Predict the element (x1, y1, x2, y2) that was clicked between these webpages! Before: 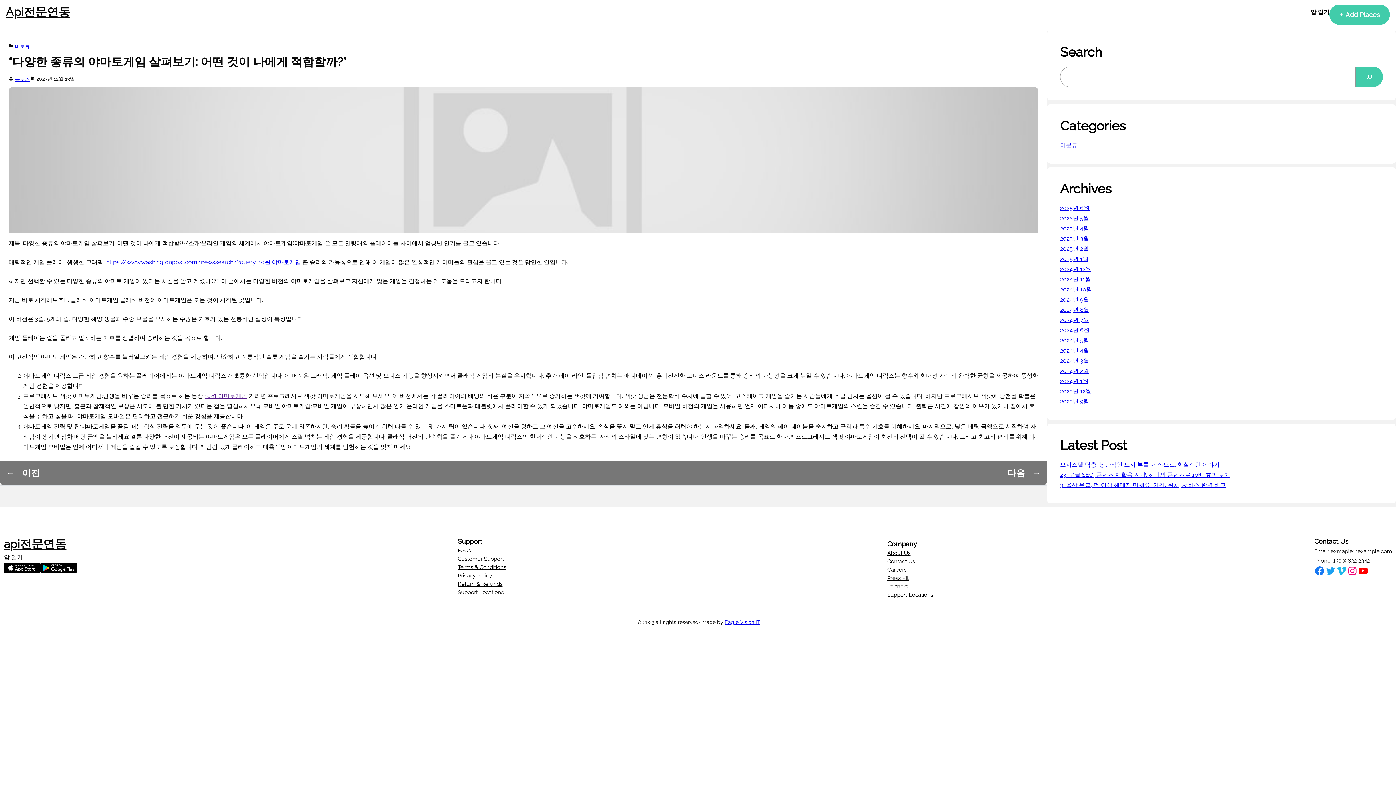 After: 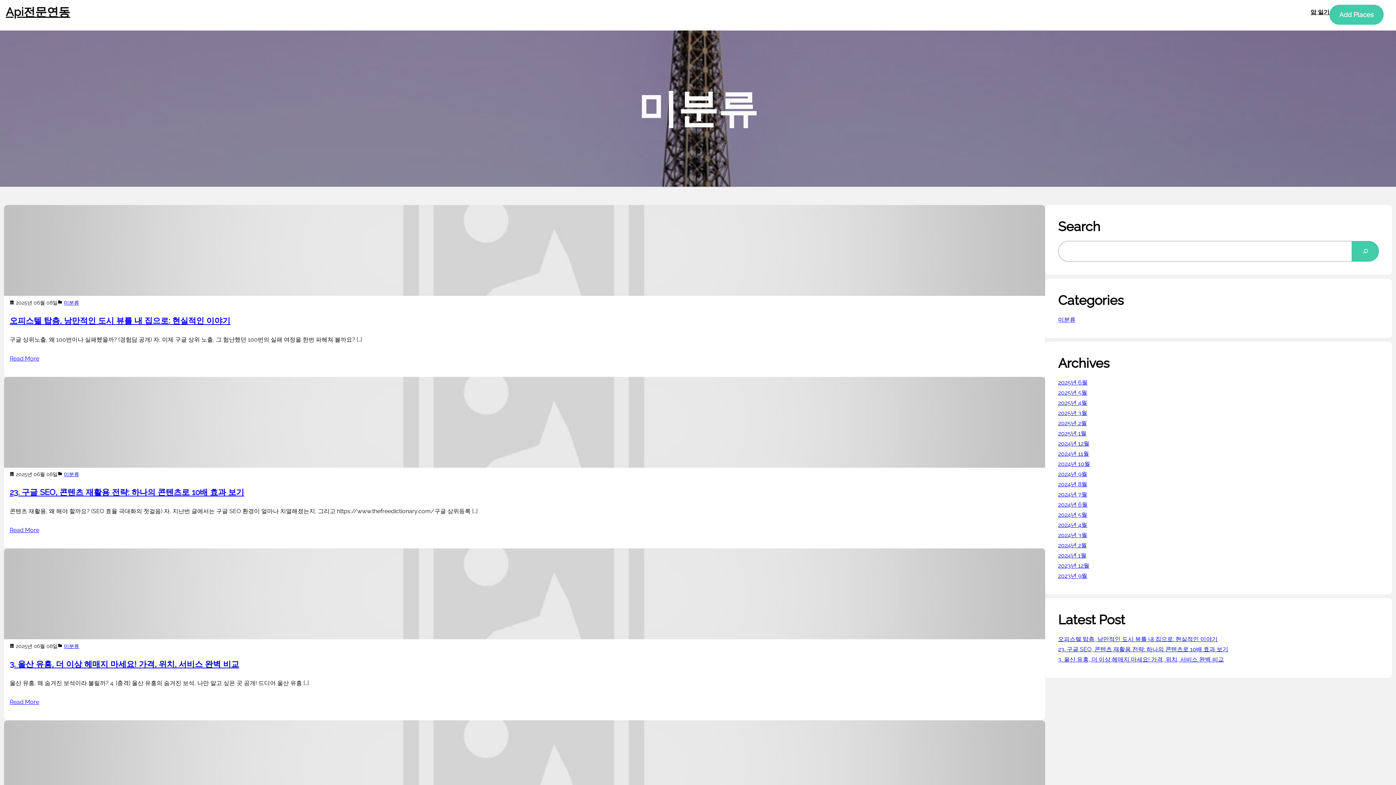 Action: bbox: (14, 43, 30, 50) label: 미분류